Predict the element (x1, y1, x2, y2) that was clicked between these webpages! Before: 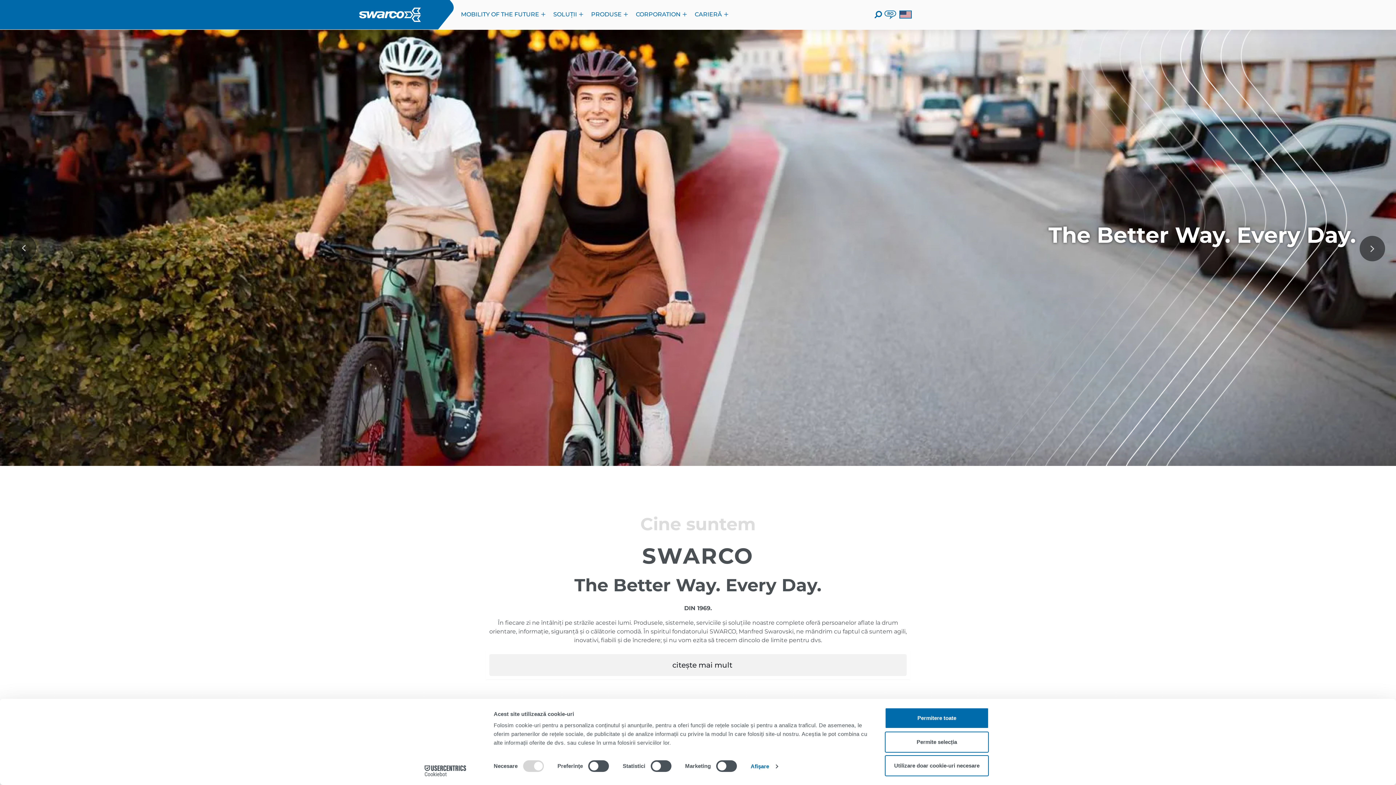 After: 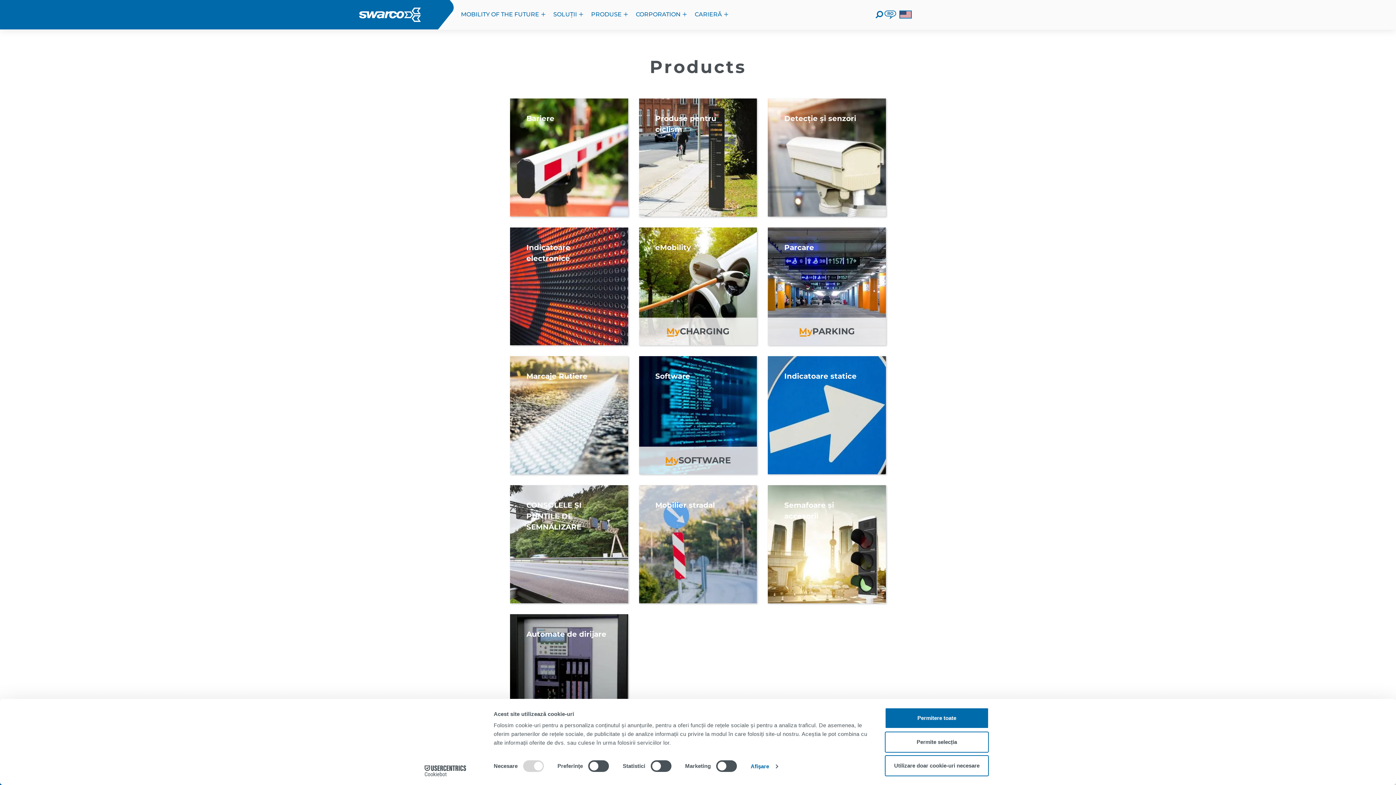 Action: label: PRODUSE  bbox: (591, 10, 628, 18)